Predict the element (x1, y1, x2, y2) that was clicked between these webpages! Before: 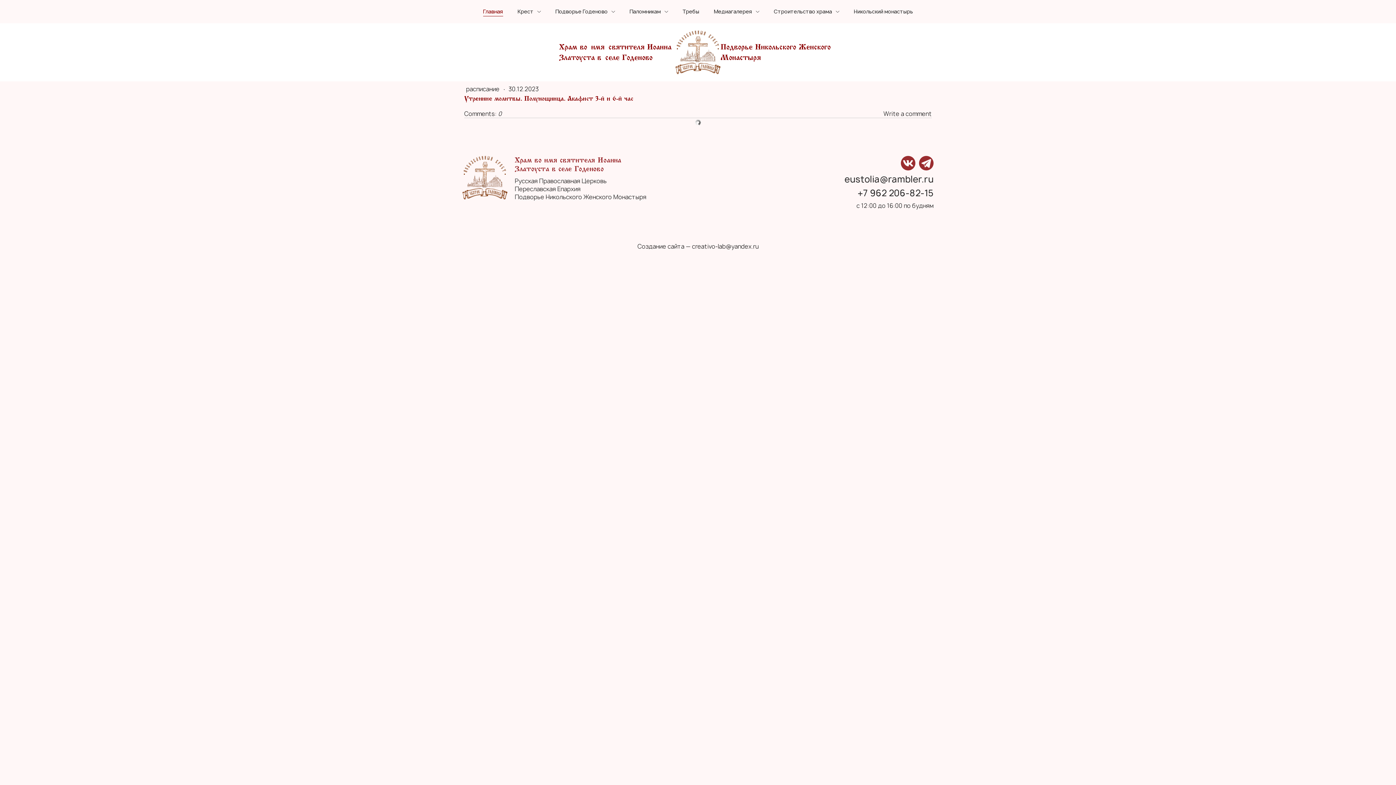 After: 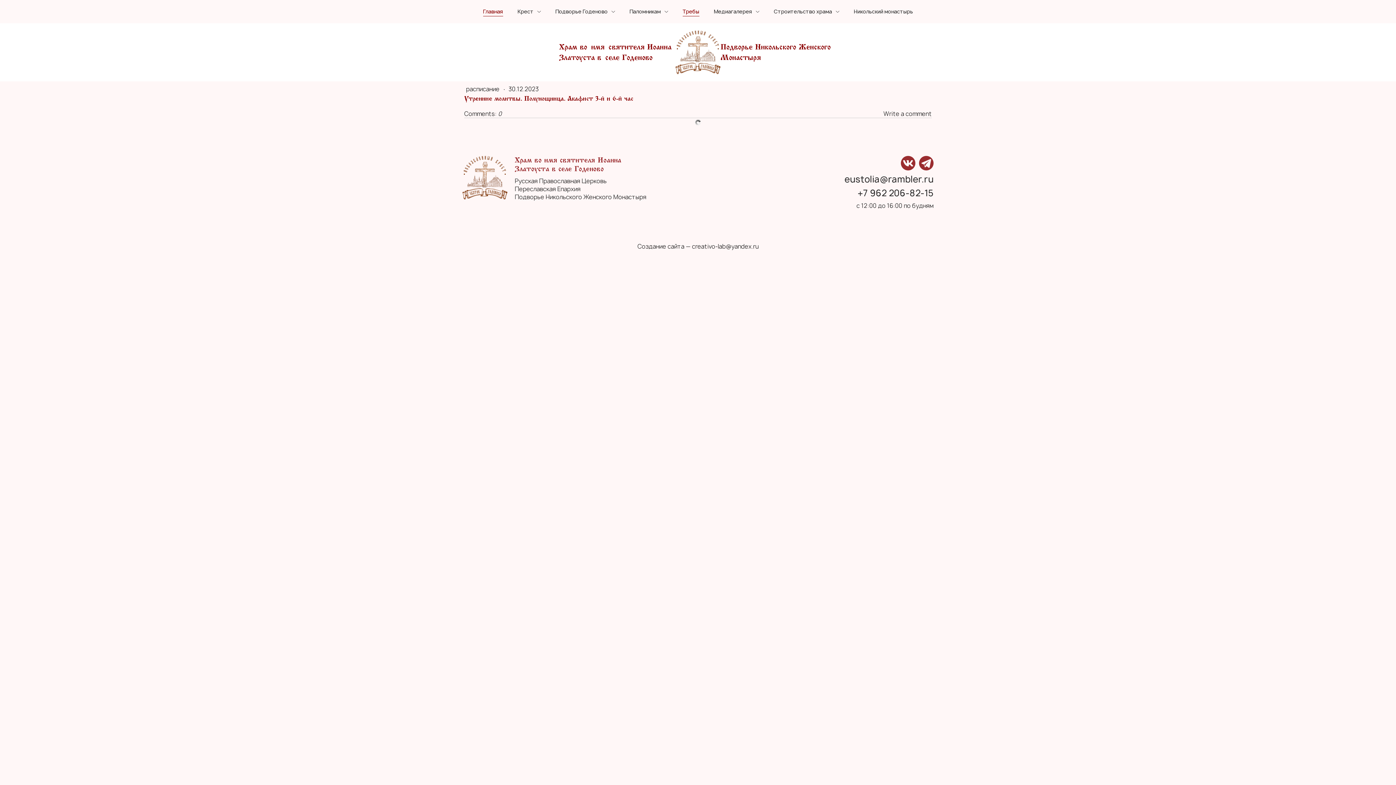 Action: bbox: (682, 8, 699, 14) label: Требы